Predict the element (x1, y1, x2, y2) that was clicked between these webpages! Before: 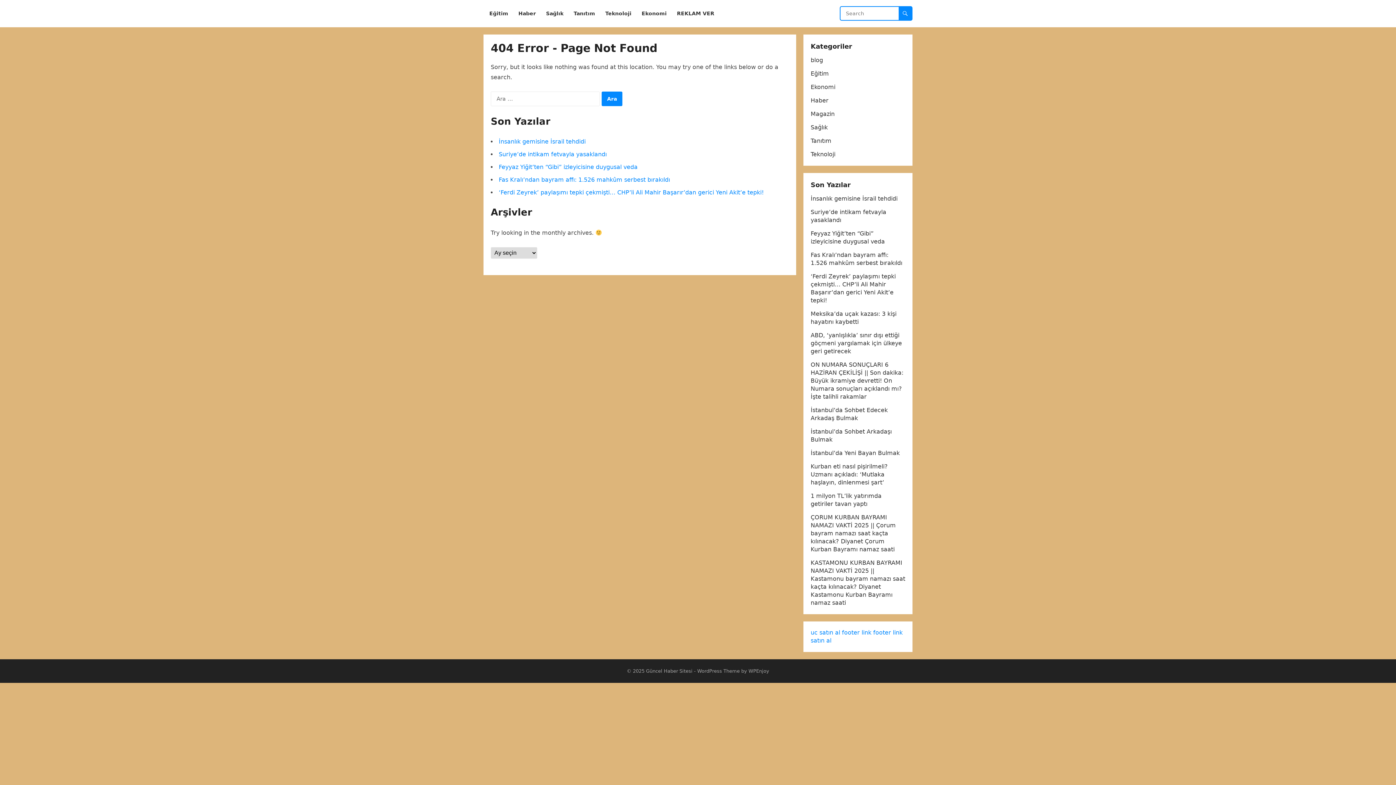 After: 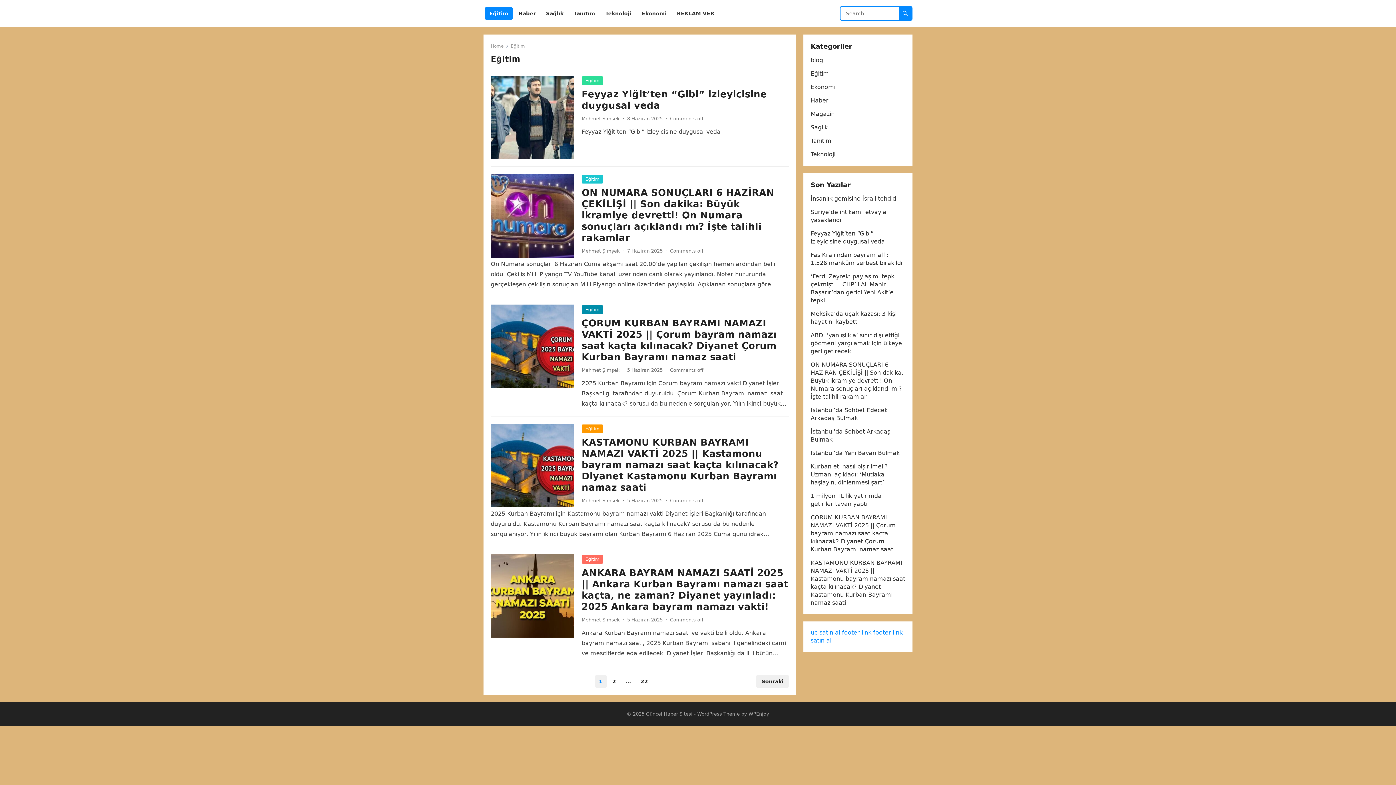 Action: label: Eğitim bbox: (810, 70, 829, 77)